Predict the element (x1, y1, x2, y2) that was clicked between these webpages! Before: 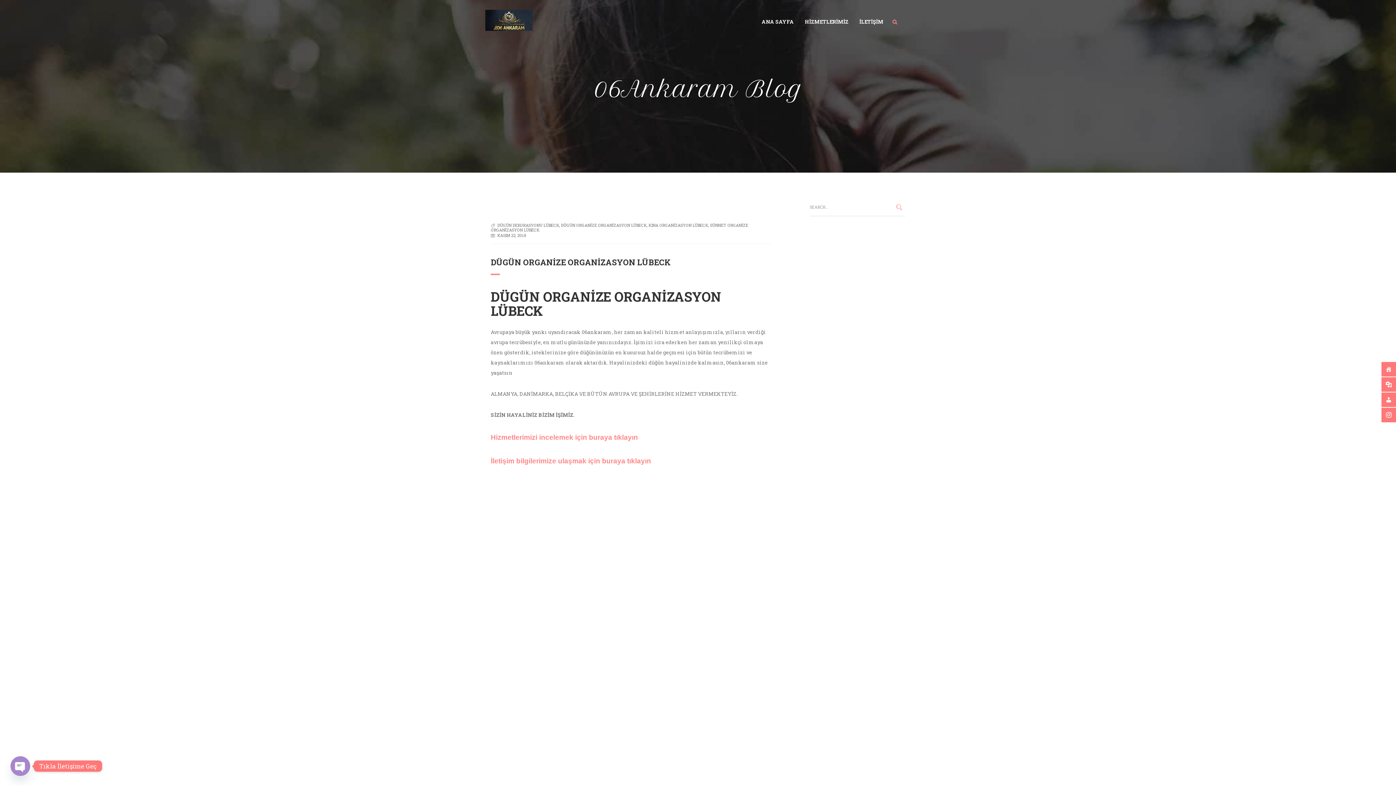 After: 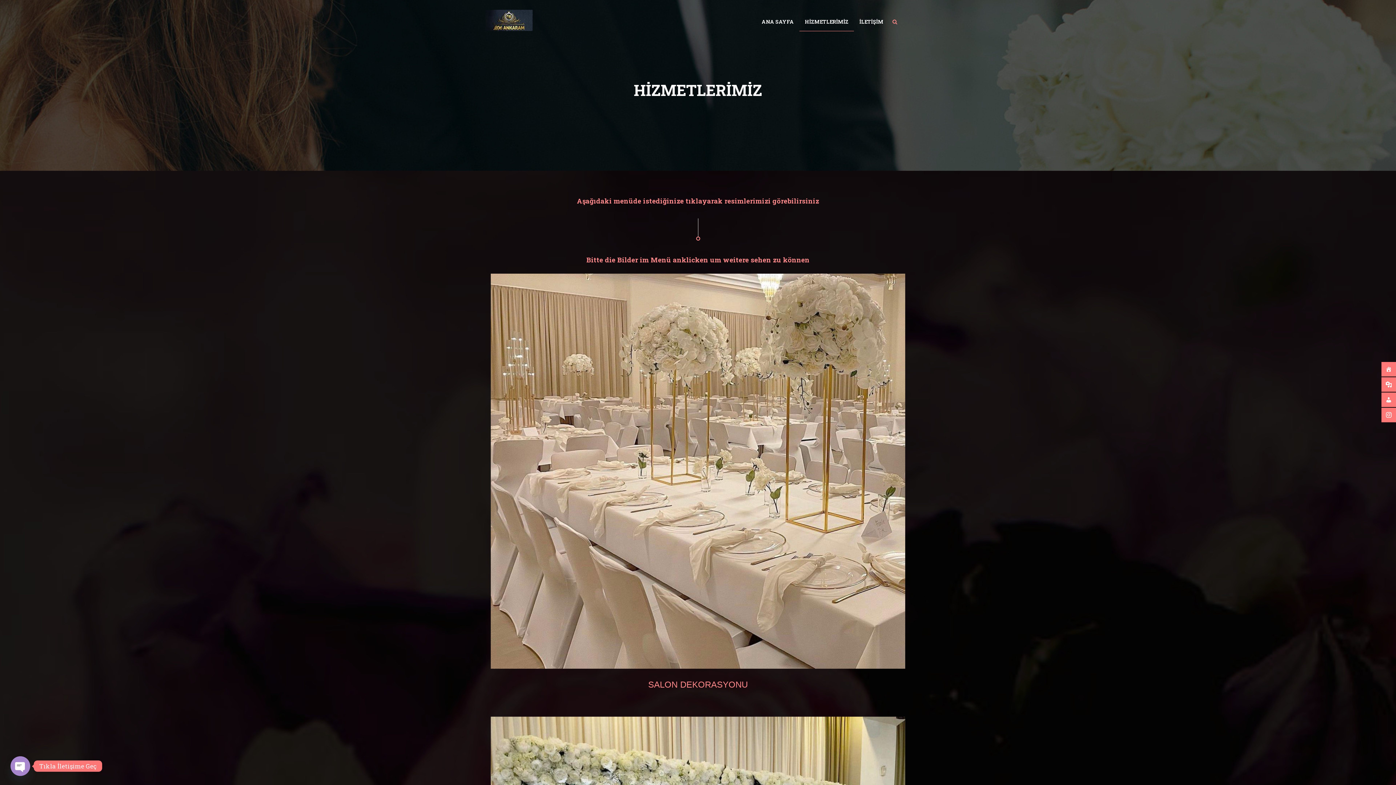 Action: bbox: (490, 434, 638, 441) label: Hizmetlerimizi incelemek için buraya tıklayın